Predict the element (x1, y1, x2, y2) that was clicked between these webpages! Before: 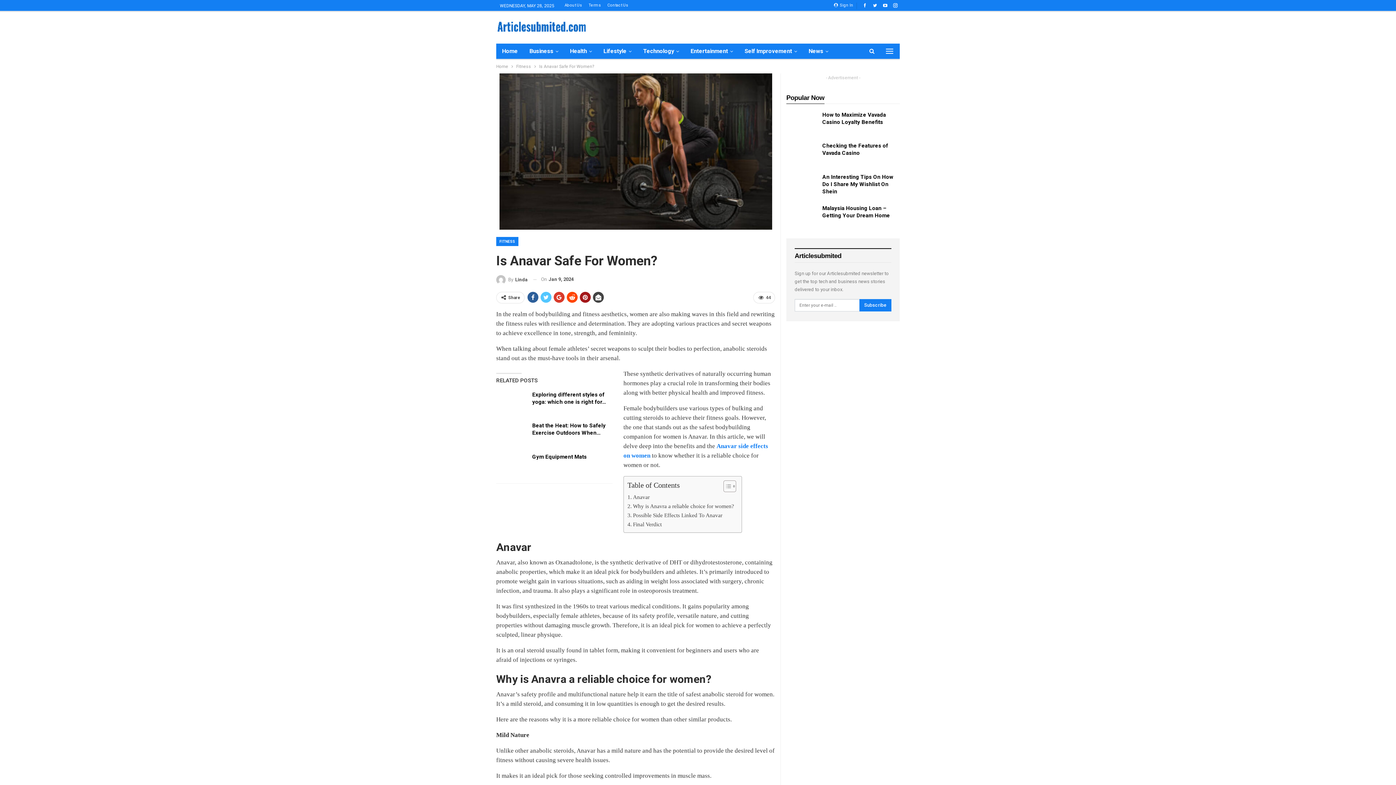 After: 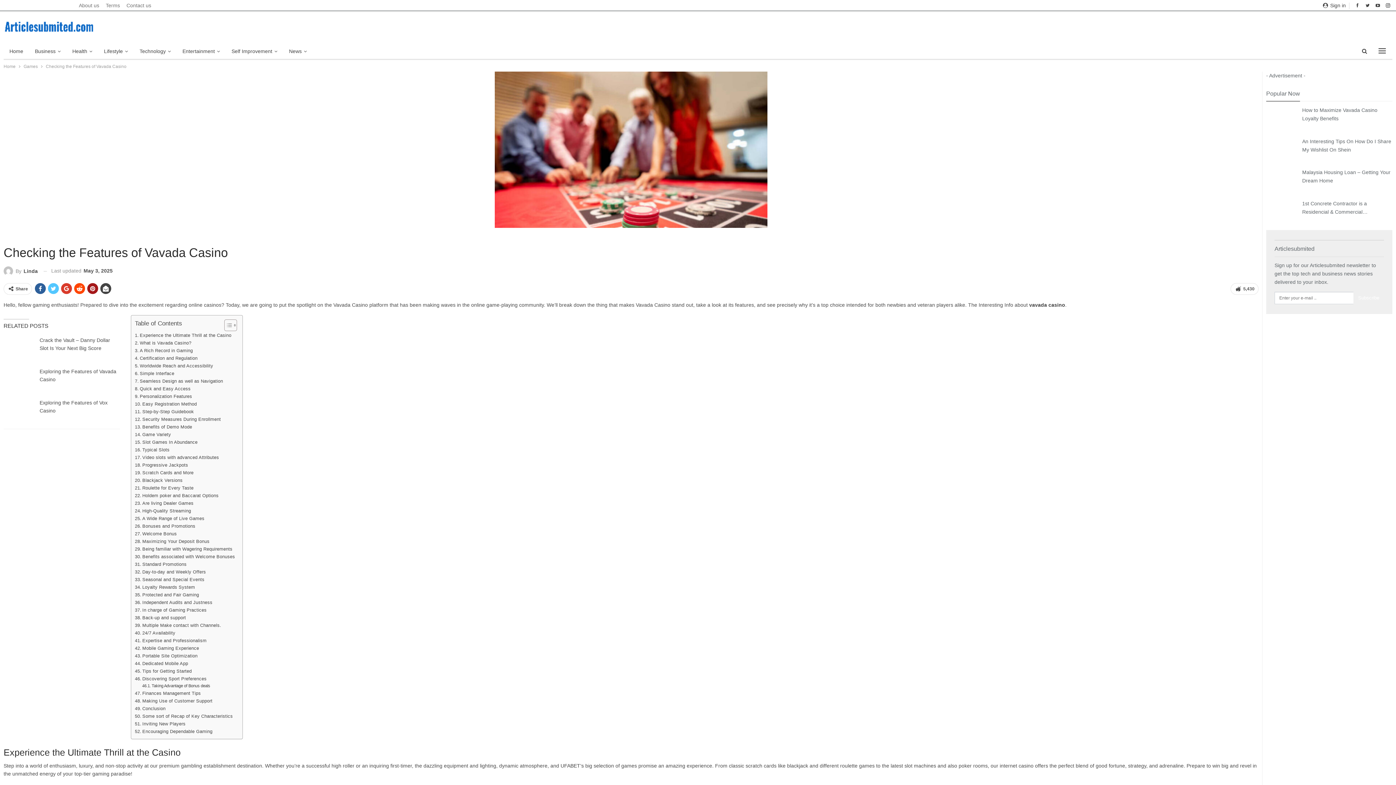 Action: label: Checking the Features of Vavada Casino bbox: (822, 142, 888, 156)